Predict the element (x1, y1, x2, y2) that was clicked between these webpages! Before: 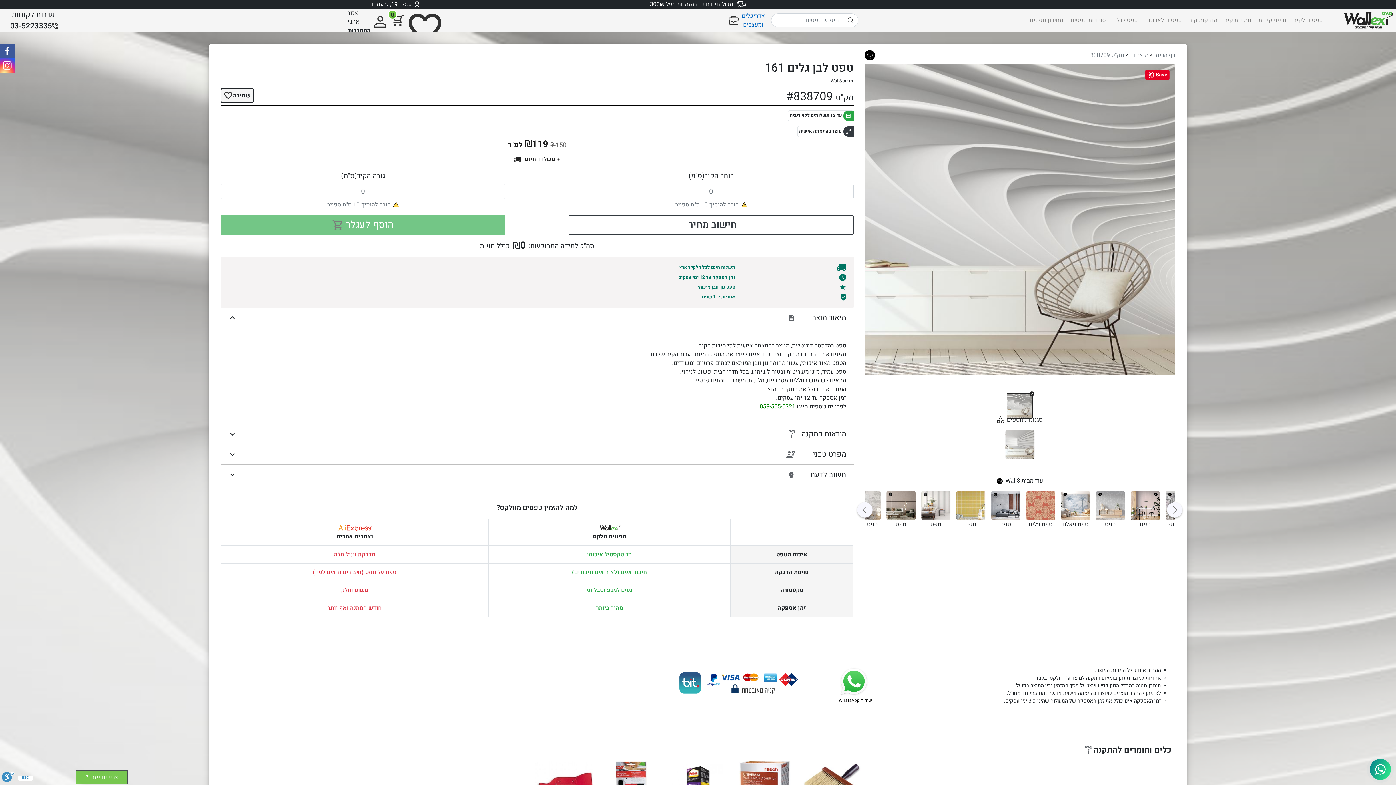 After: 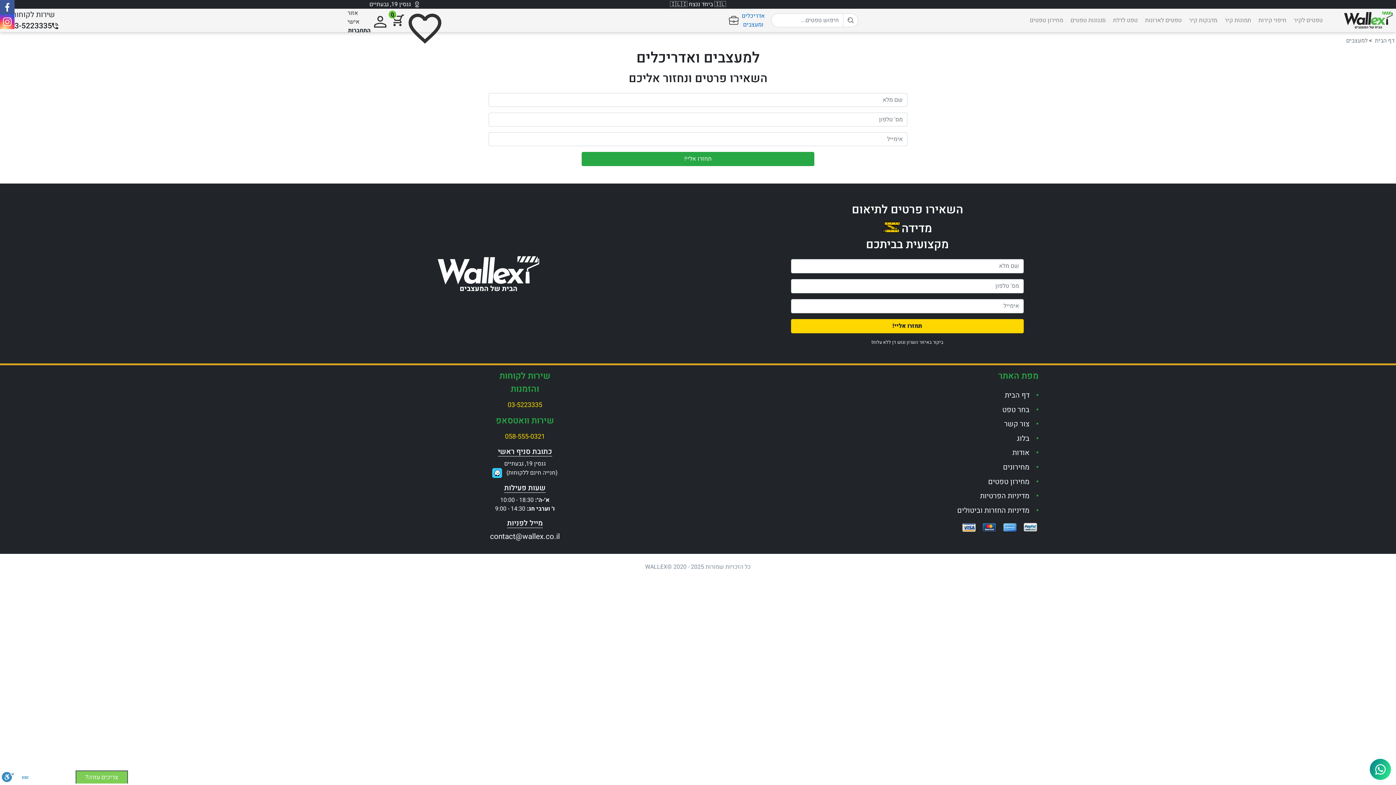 Action: bbox: (725, 11, 768, 29) label: אדריכלים
ומעצבים